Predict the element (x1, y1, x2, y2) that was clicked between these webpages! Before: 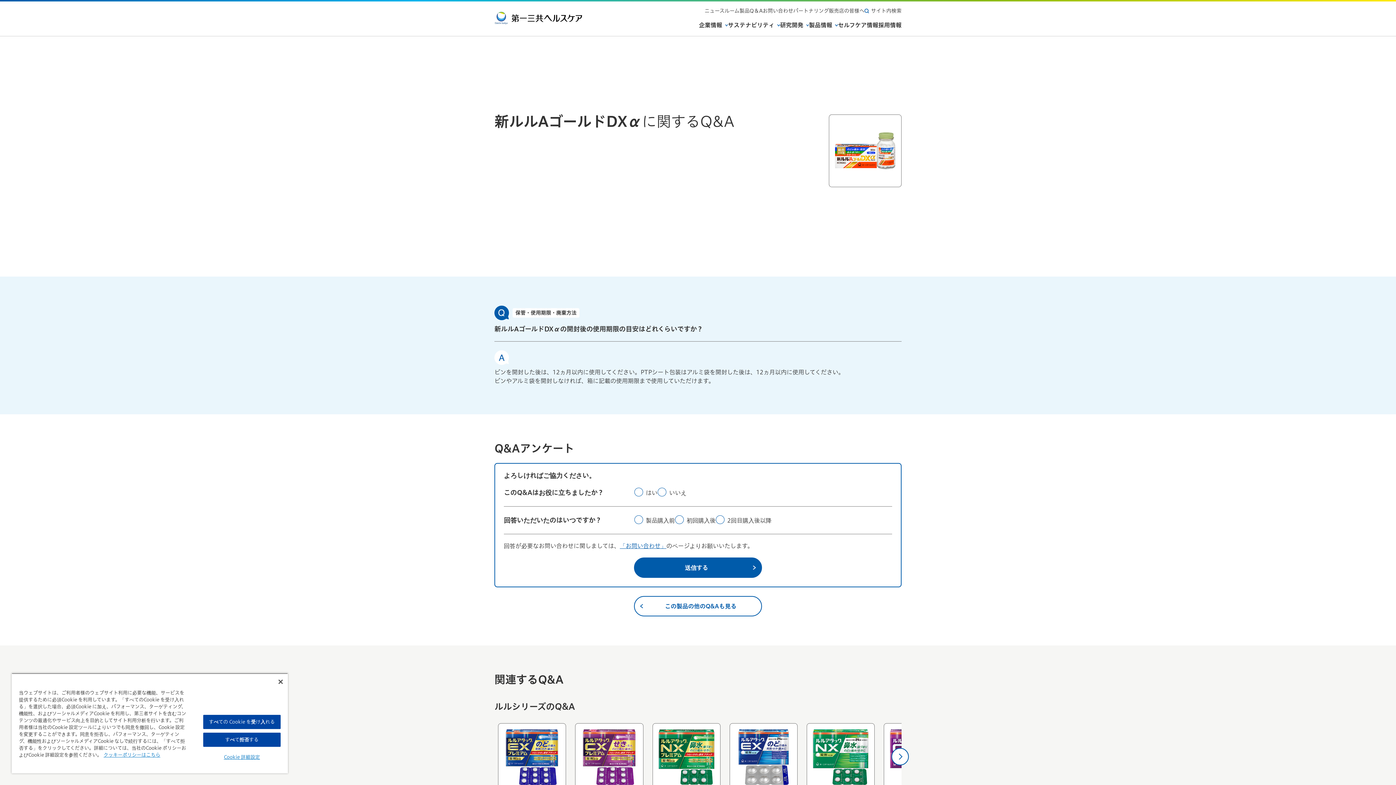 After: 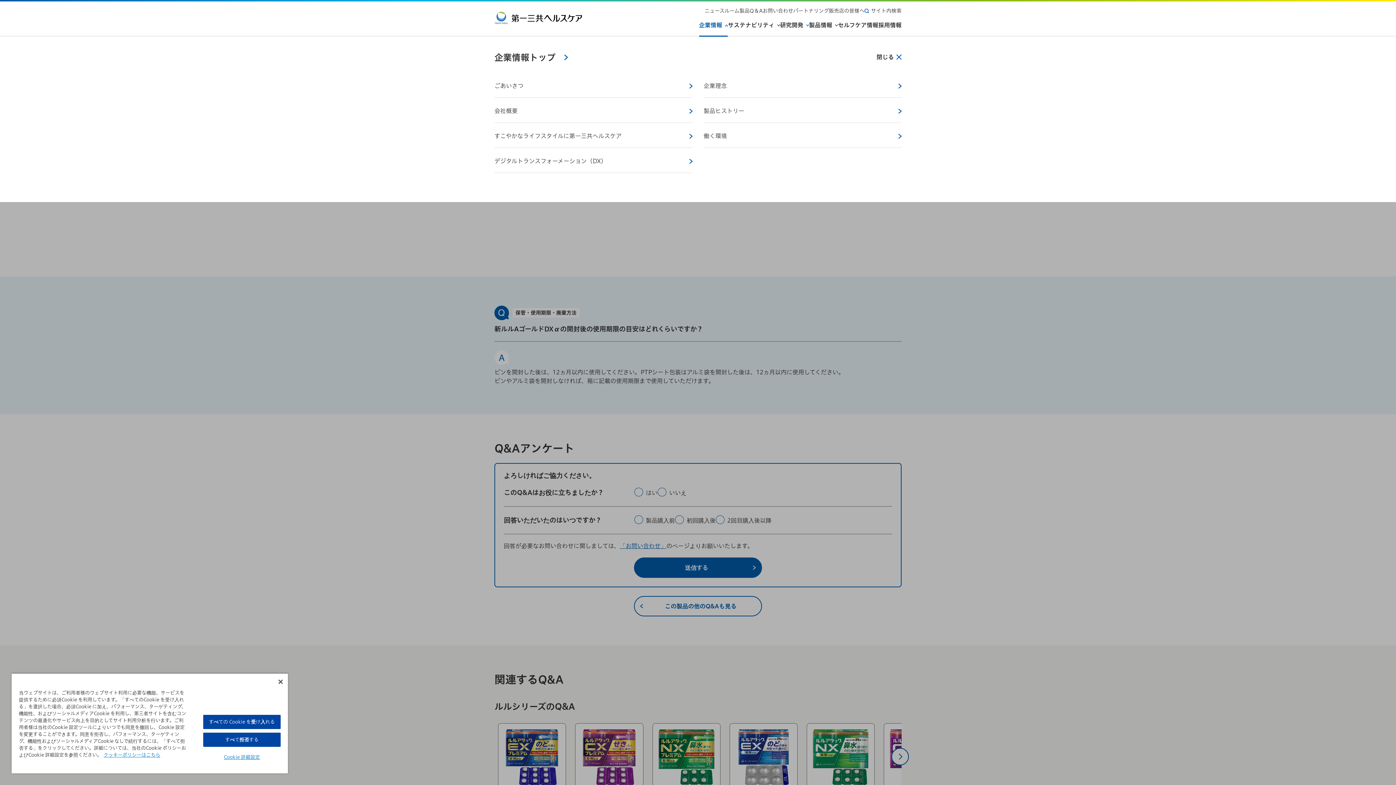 Action: bbox: (699, 20, 728, 29) label: 企業情報